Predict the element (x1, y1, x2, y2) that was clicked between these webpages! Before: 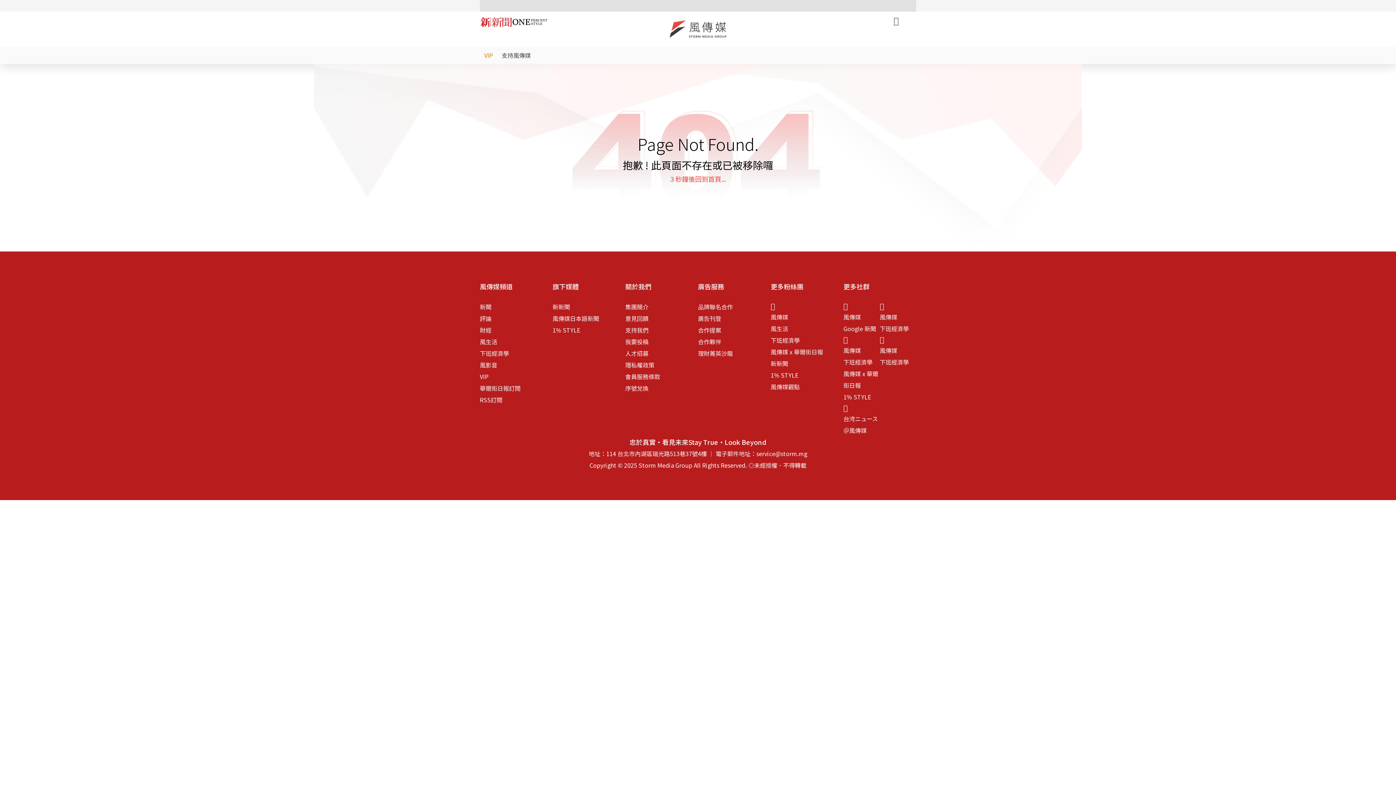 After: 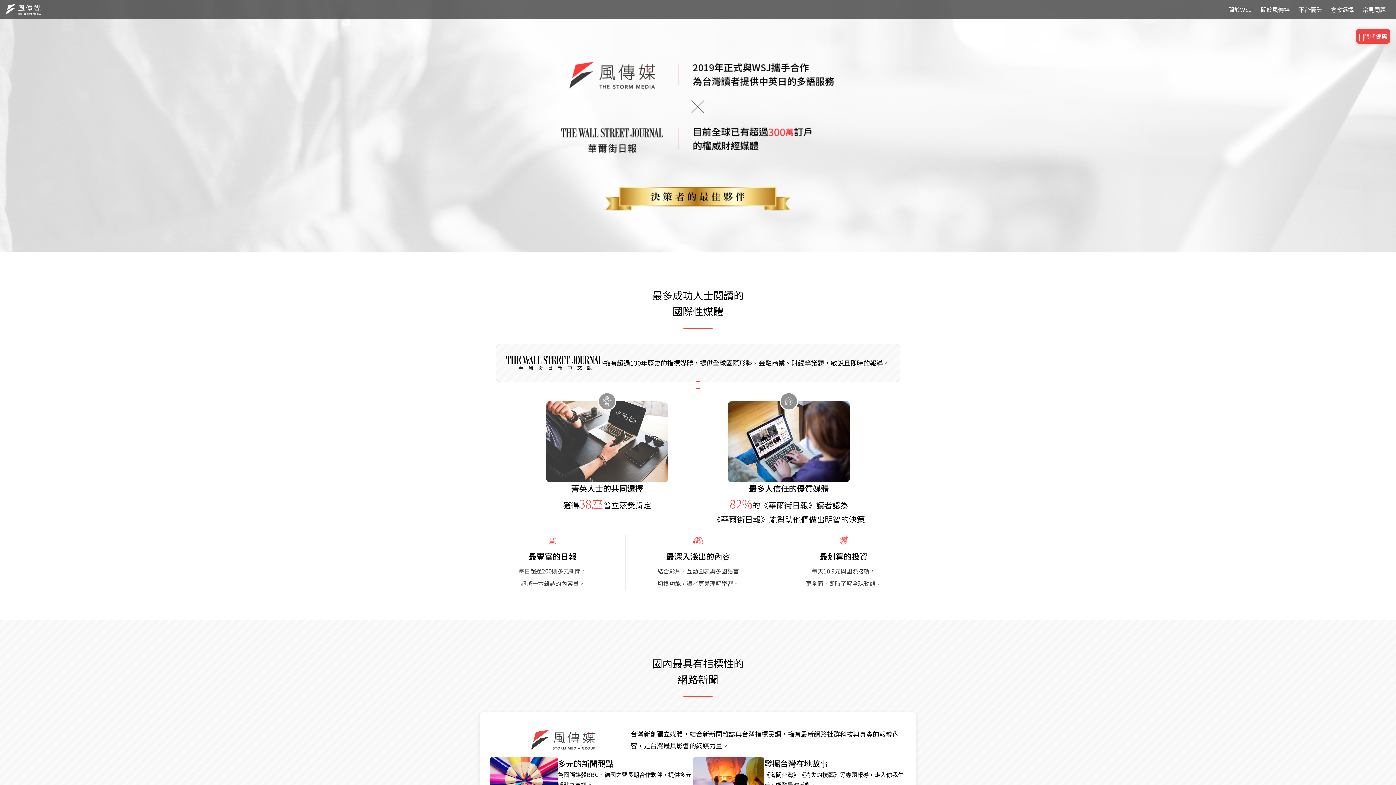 Action: label: 華爾街日報訂閱 bbox: (480, 384, 520, 392)